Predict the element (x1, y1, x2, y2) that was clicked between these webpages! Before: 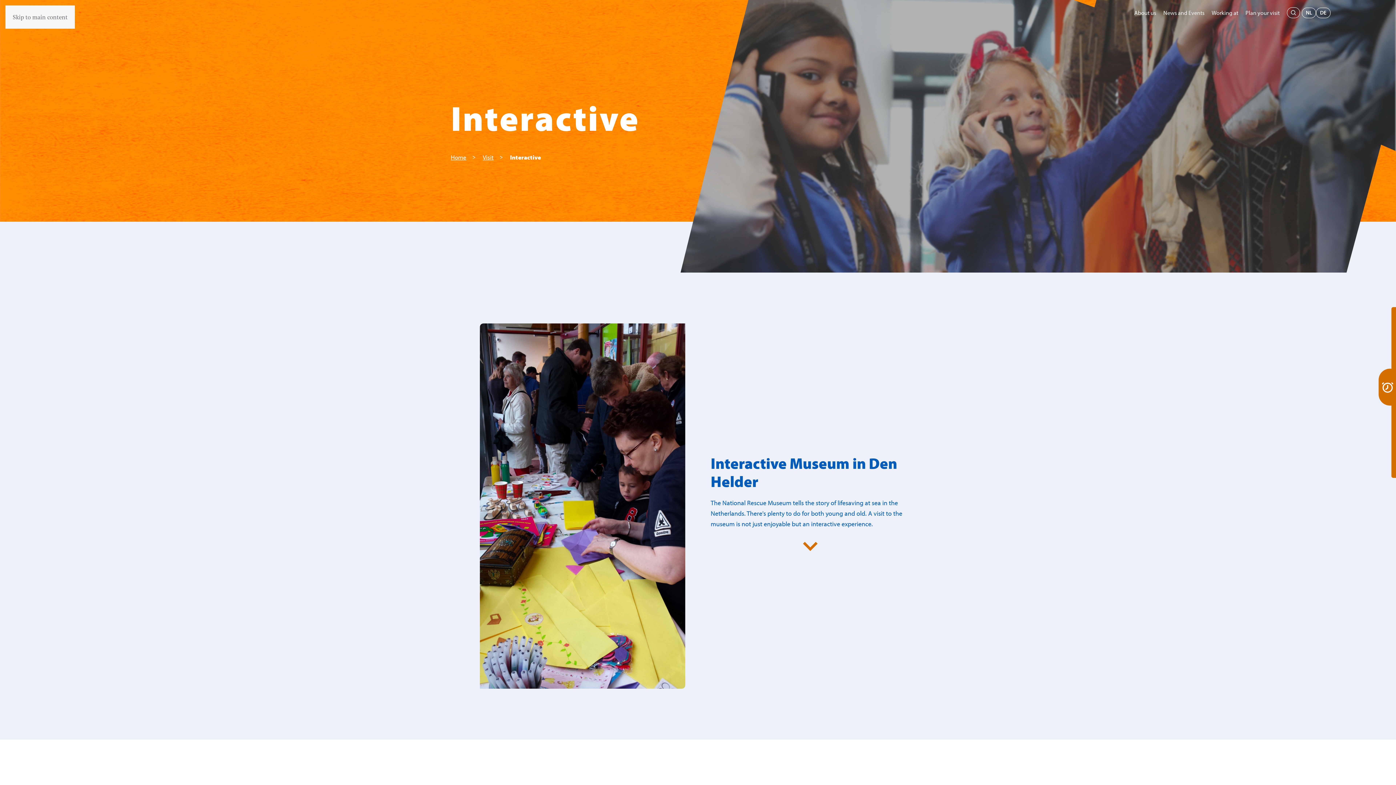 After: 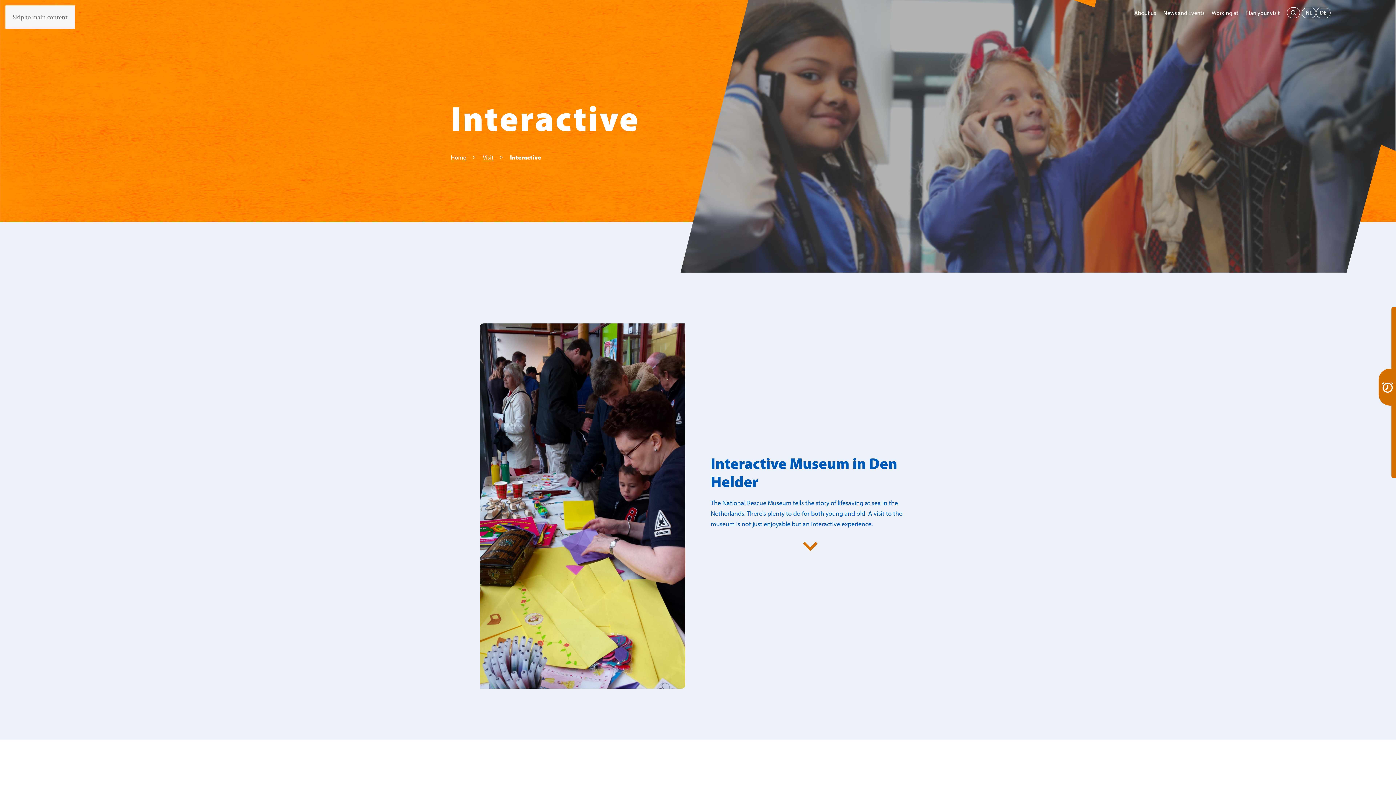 Action: bbox: (12, 13, 67, 21) label: Skip to main content